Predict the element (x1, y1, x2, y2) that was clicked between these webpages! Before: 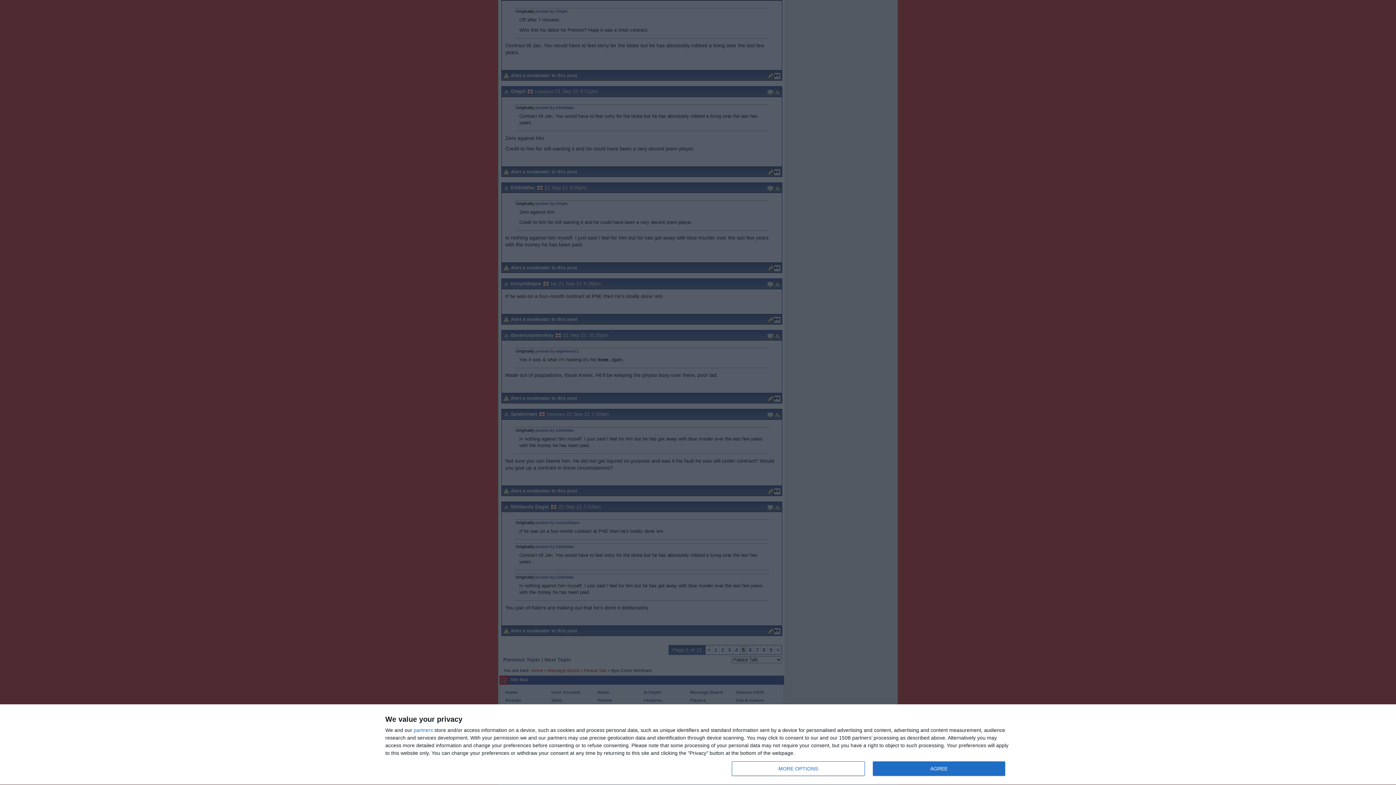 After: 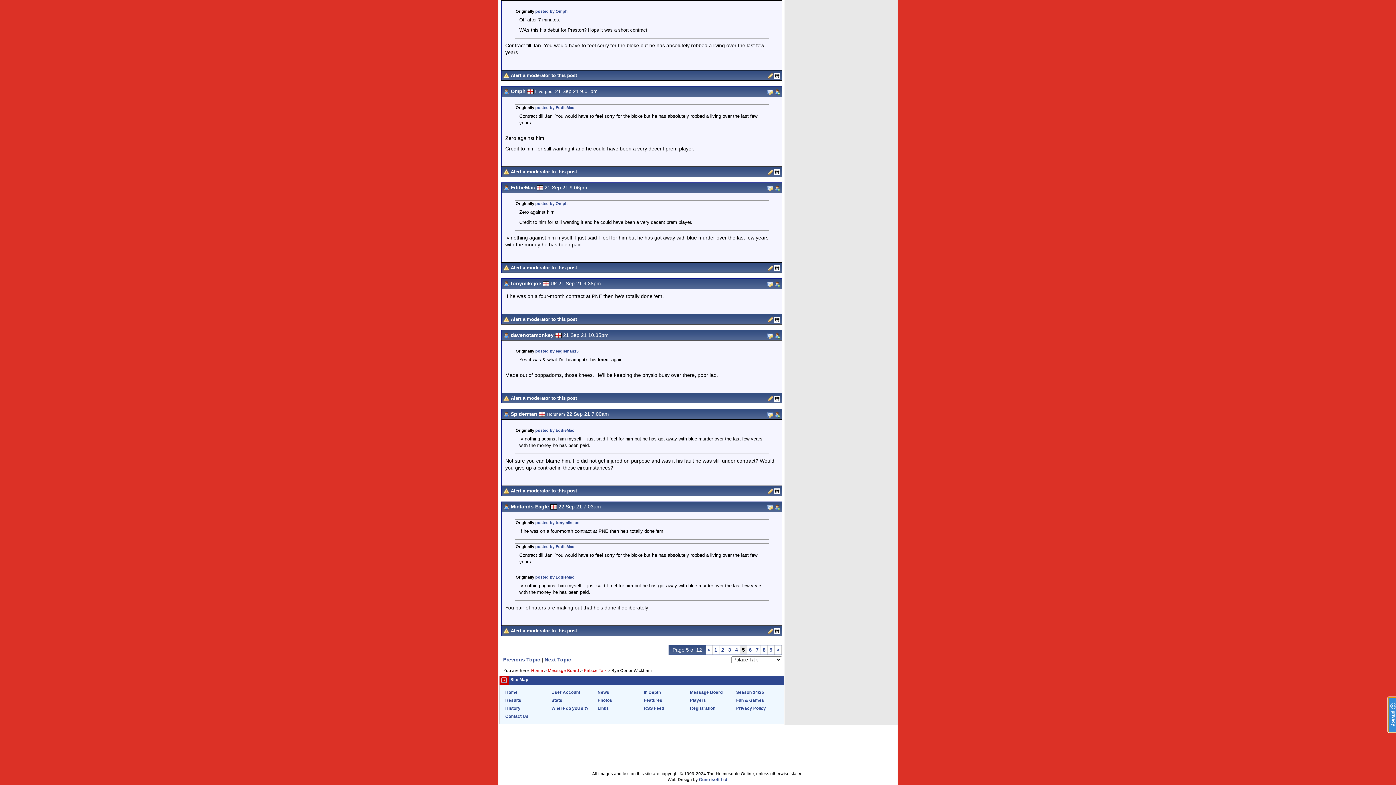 Action: bbox: (872, 761, 1005, 776) label: AGREE